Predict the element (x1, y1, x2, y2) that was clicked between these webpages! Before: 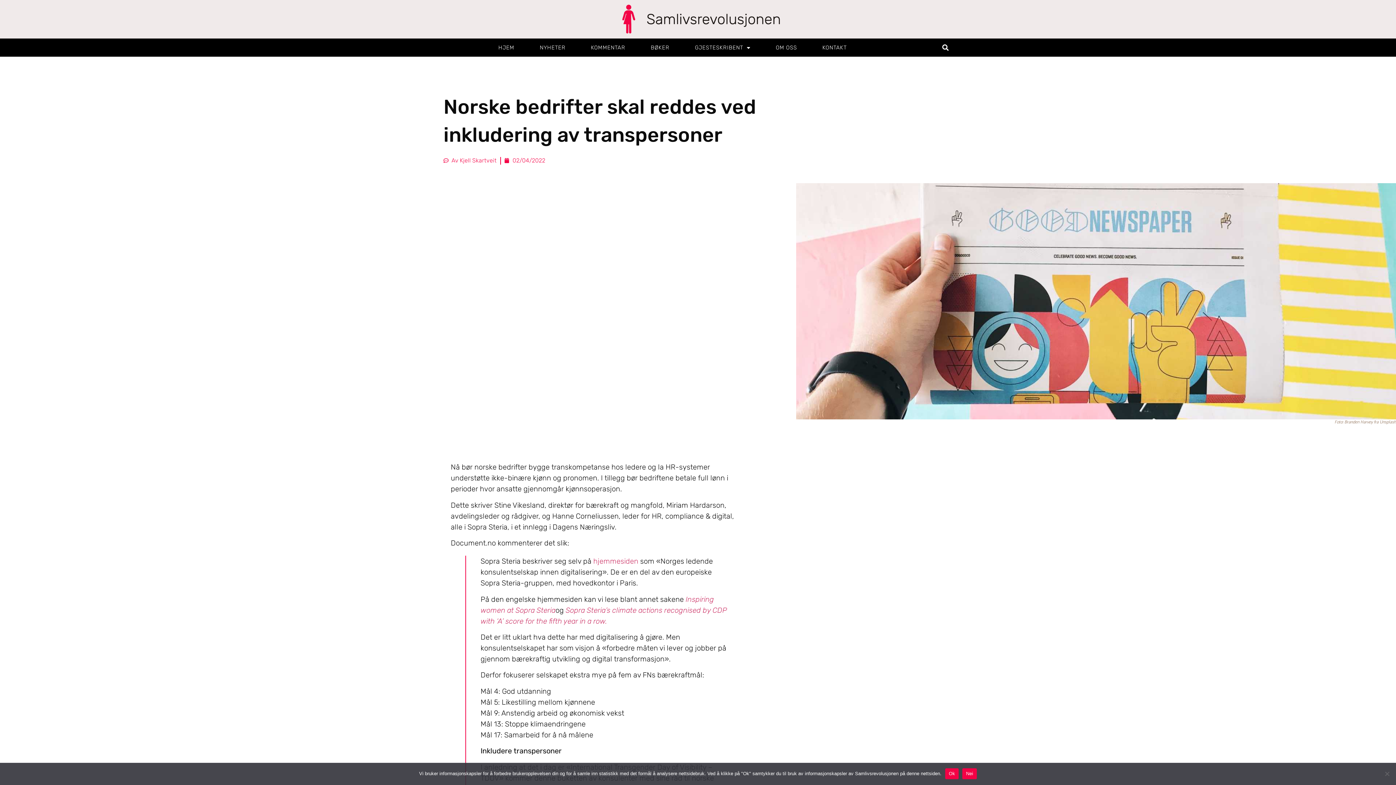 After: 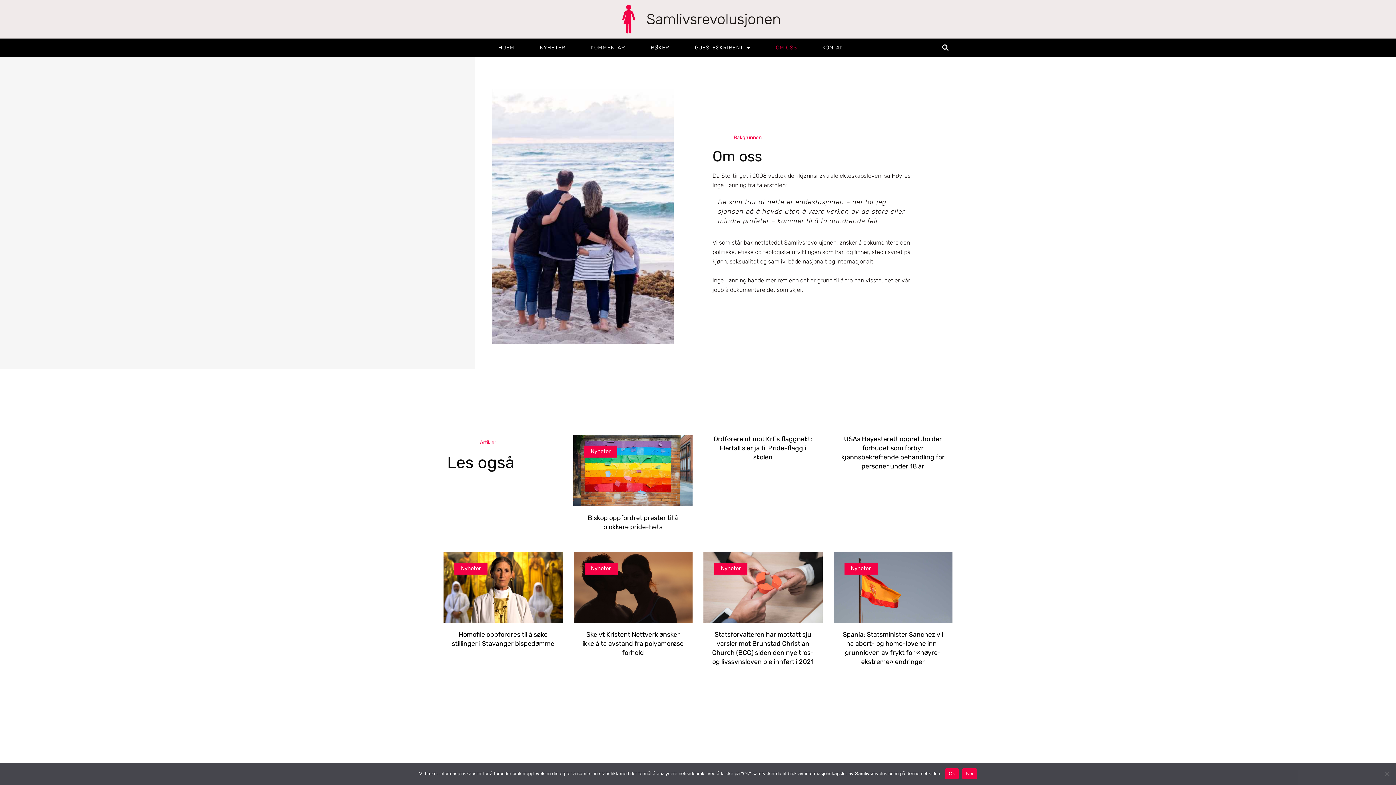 Action: bbox: (765, 39, 808, 56) label: OM OSS